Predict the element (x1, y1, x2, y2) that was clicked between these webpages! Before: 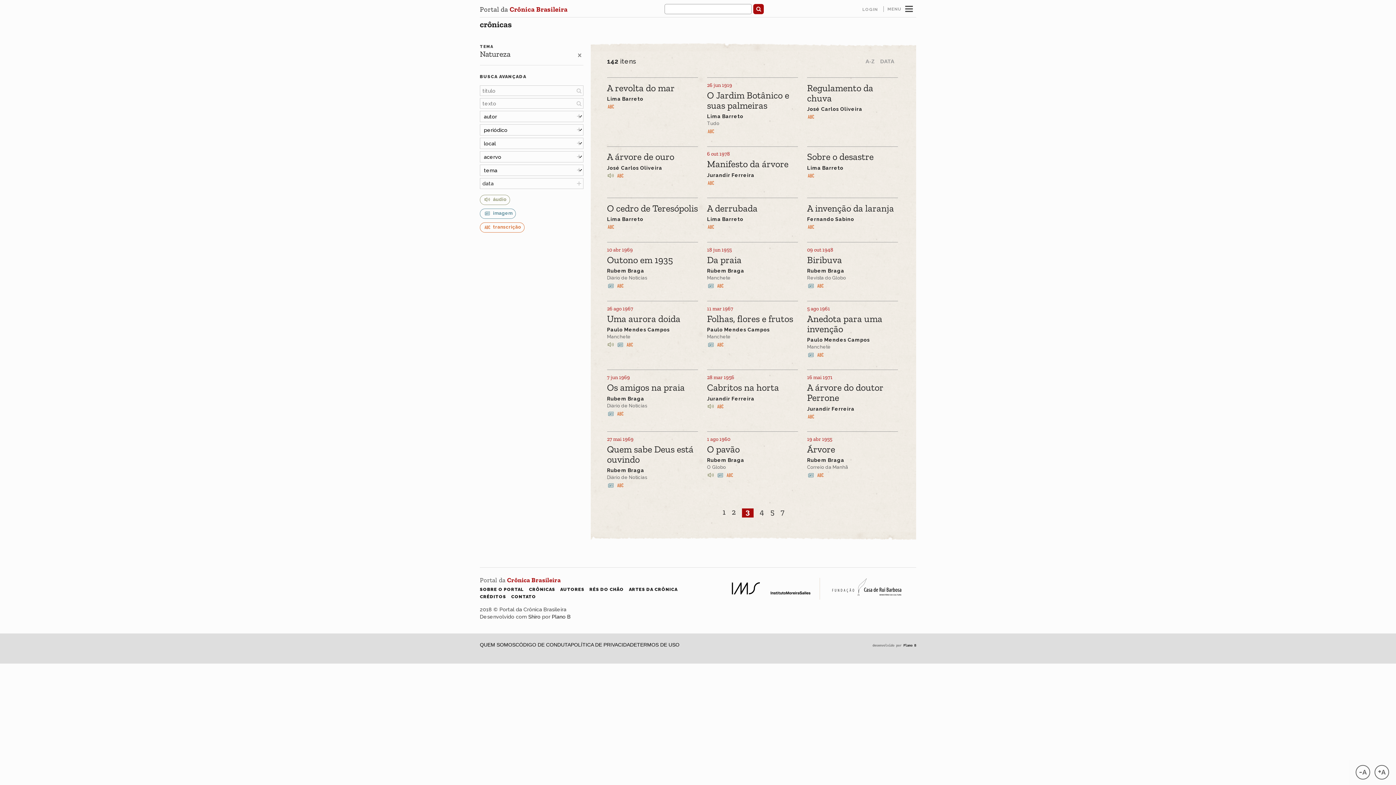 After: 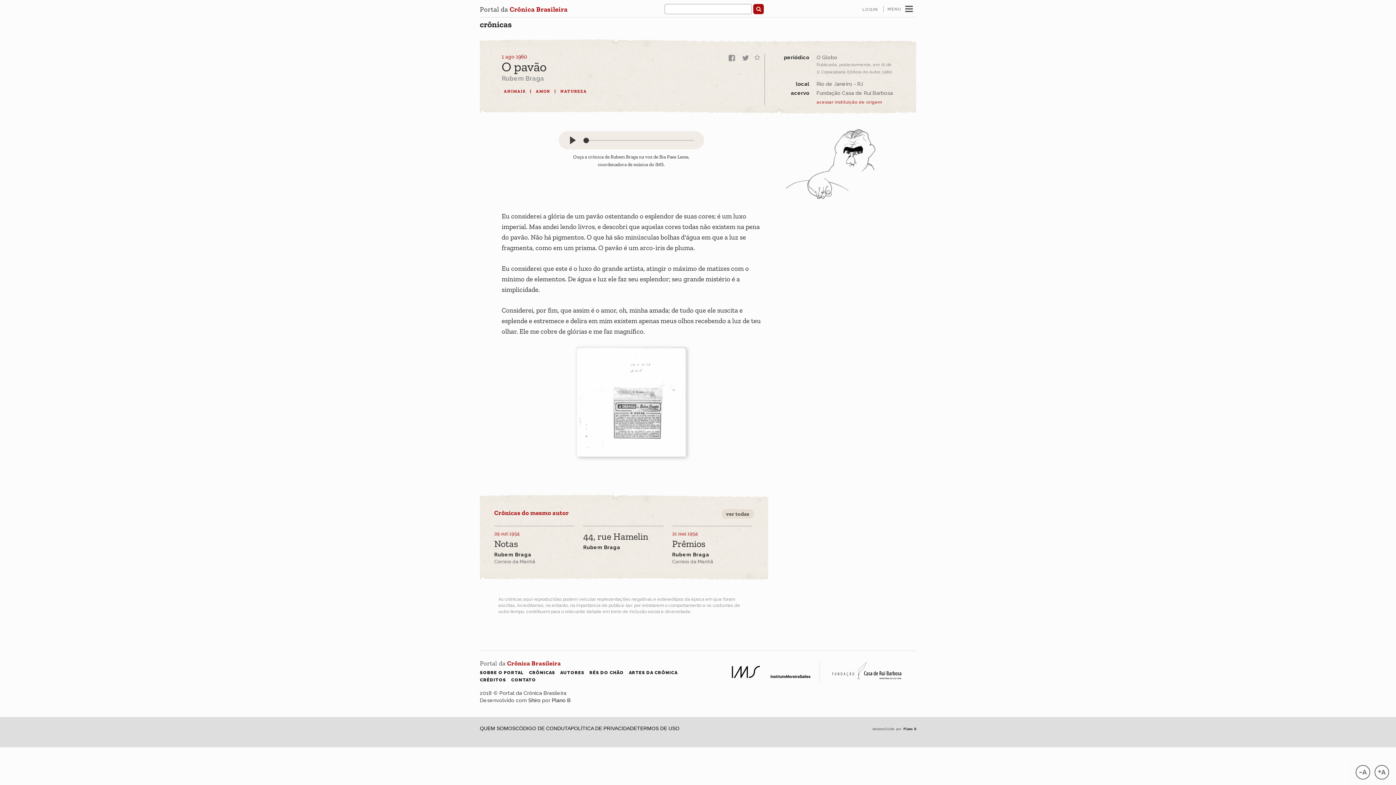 Action: bbox: (707, 444, 800, 454) label: O pavão